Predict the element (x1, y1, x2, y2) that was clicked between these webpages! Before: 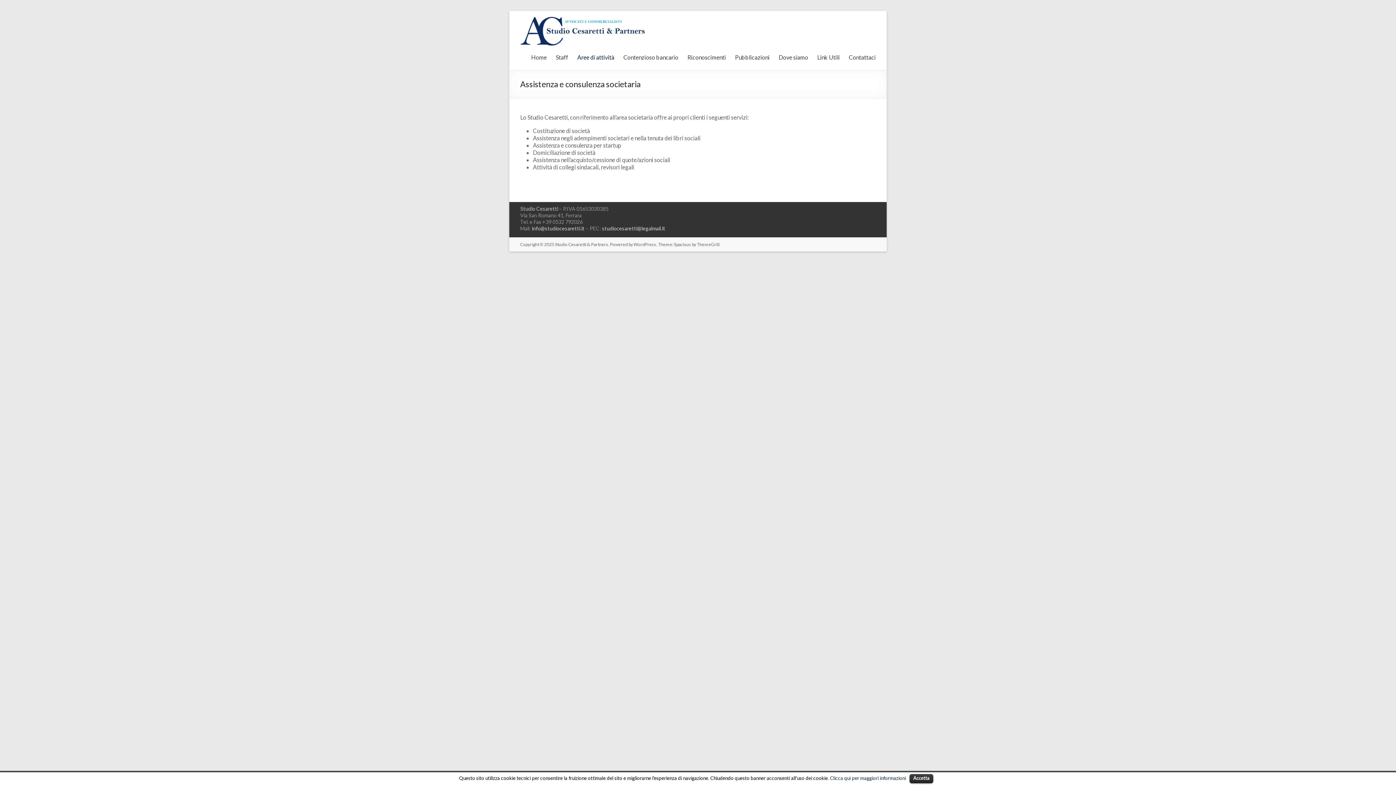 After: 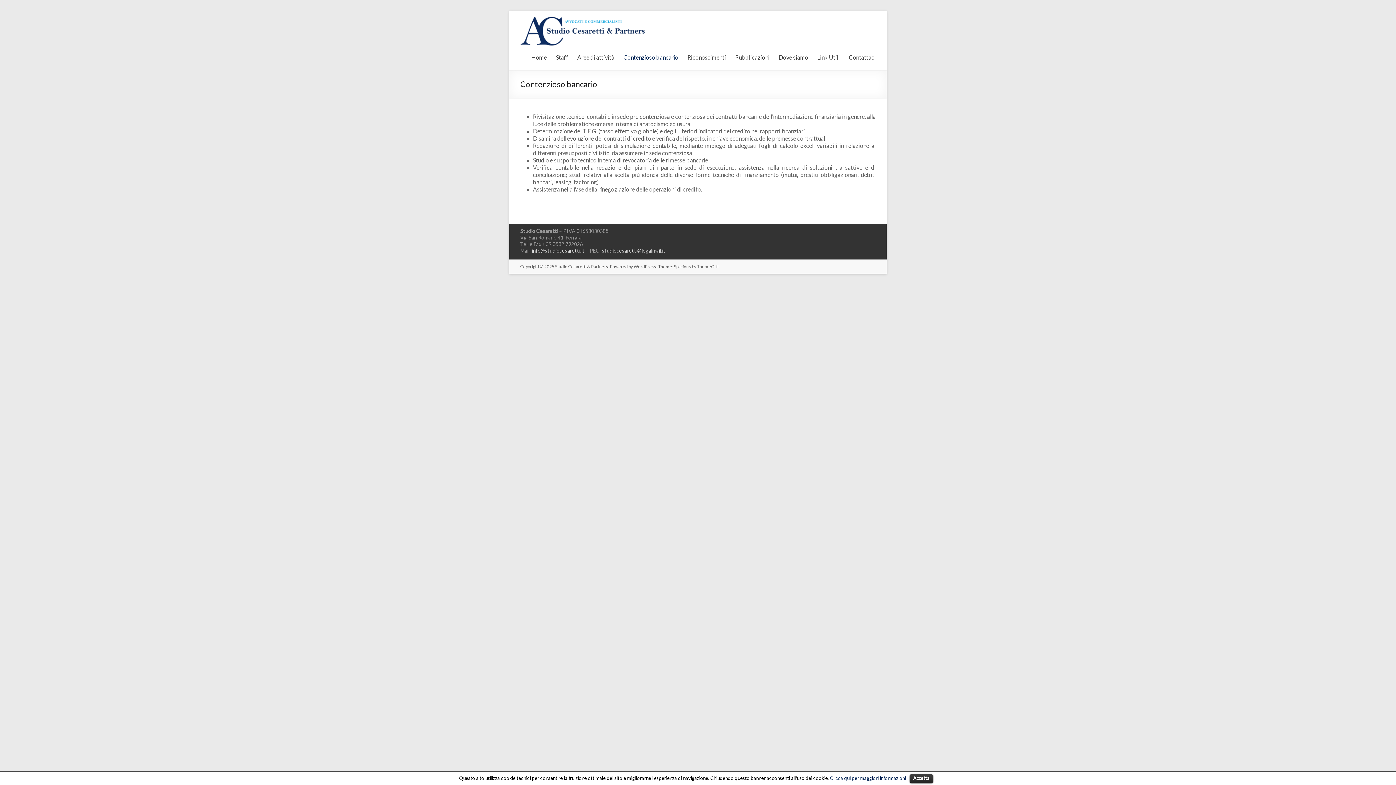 Action: label: Contenzioso bancario bbox: (623, 48, 678, 64)